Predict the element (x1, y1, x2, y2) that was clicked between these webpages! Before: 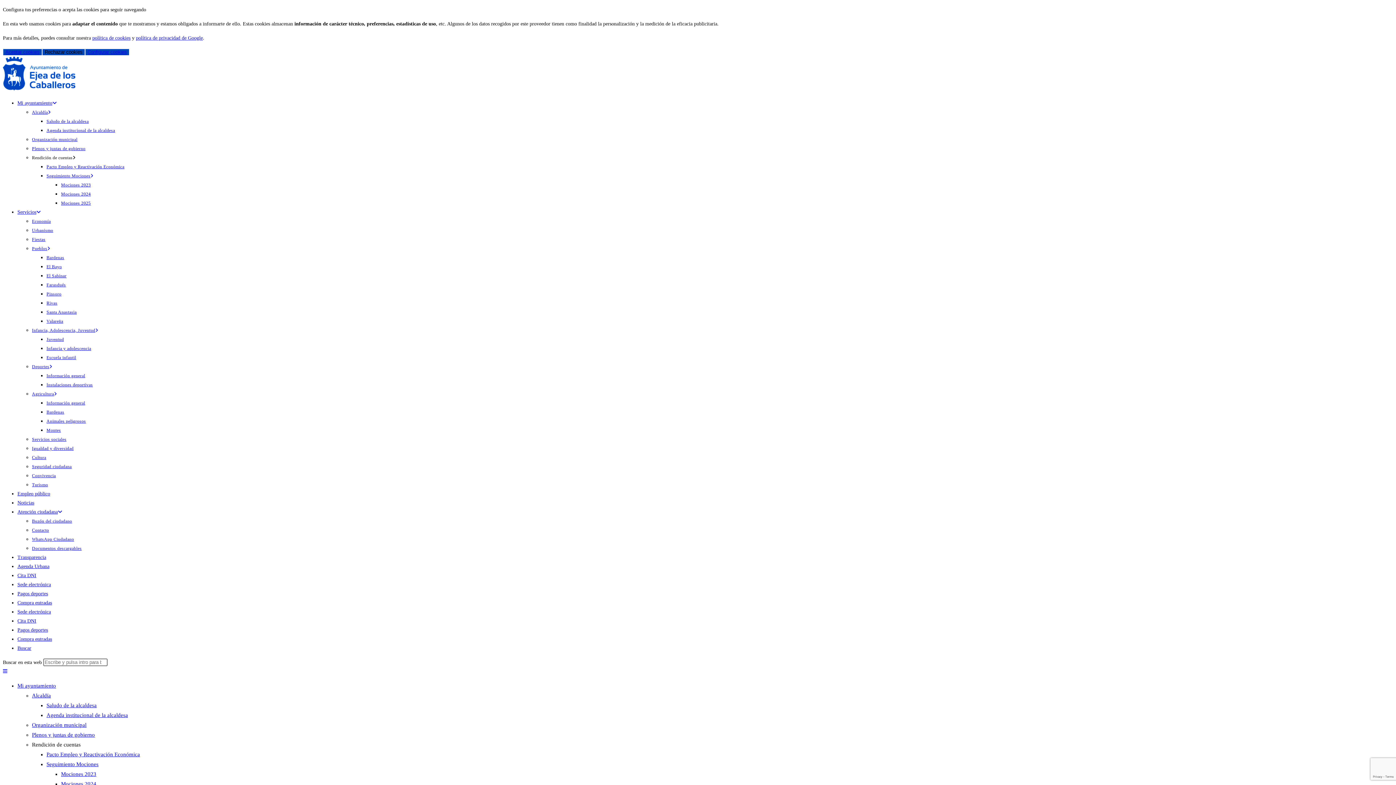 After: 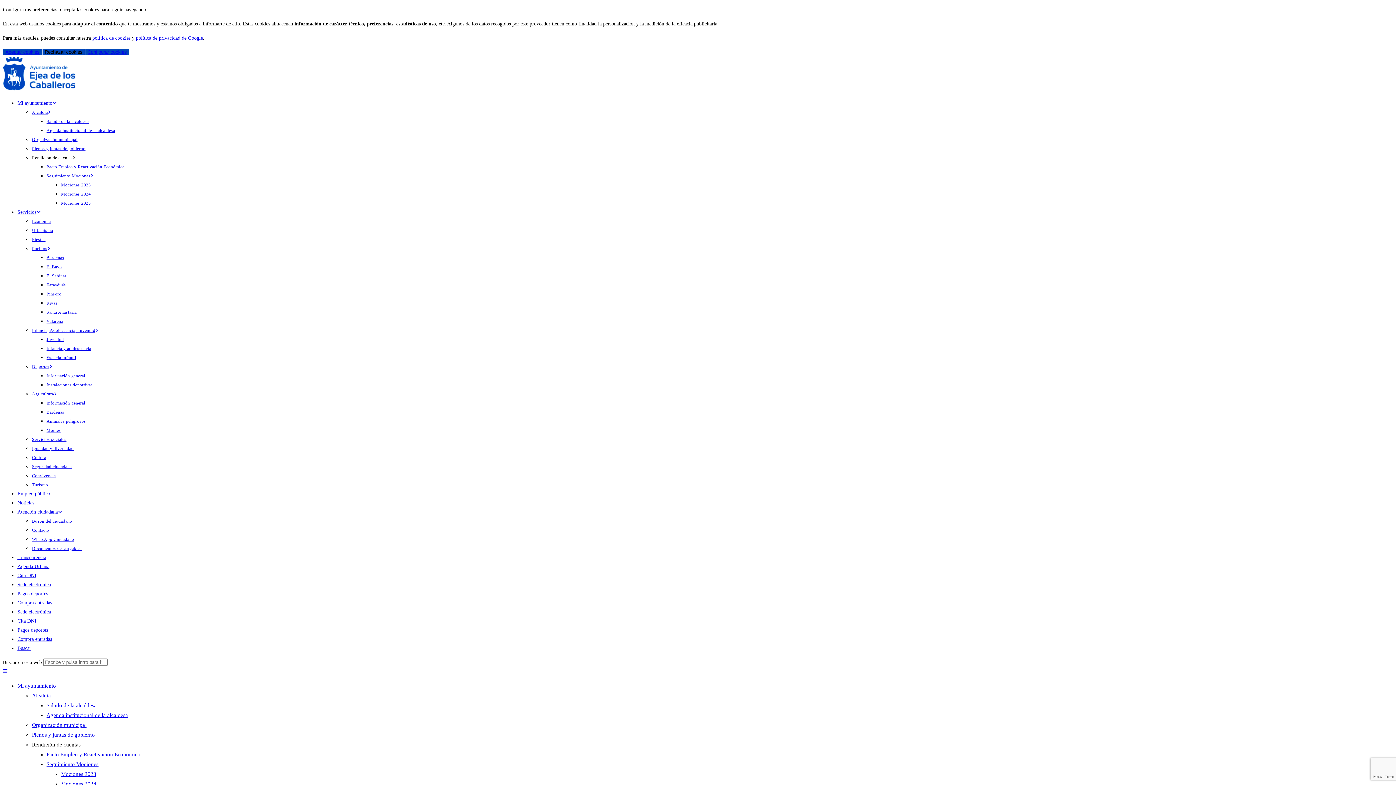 Action: bbox: (46, 128, 115, 133) label: Agenda institucional de la alcaldesa